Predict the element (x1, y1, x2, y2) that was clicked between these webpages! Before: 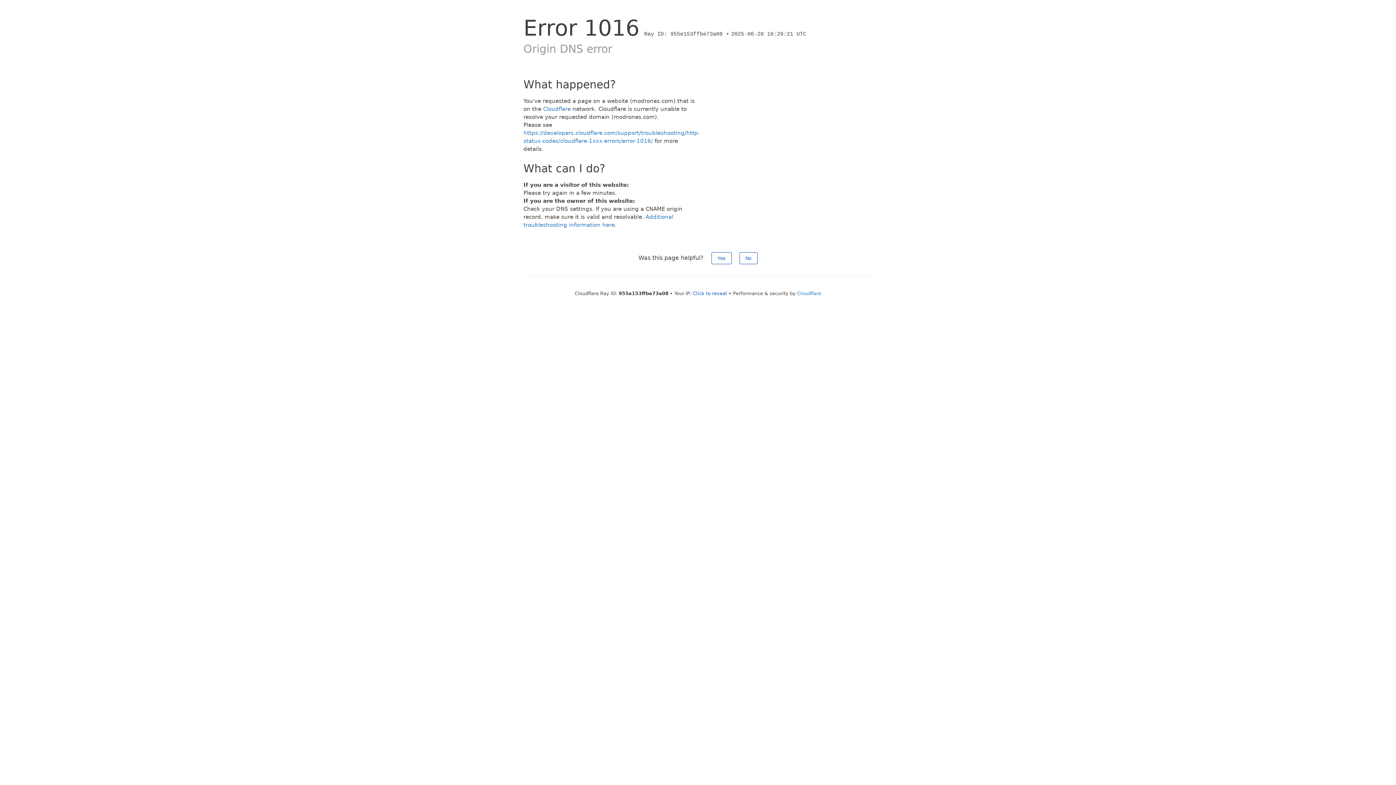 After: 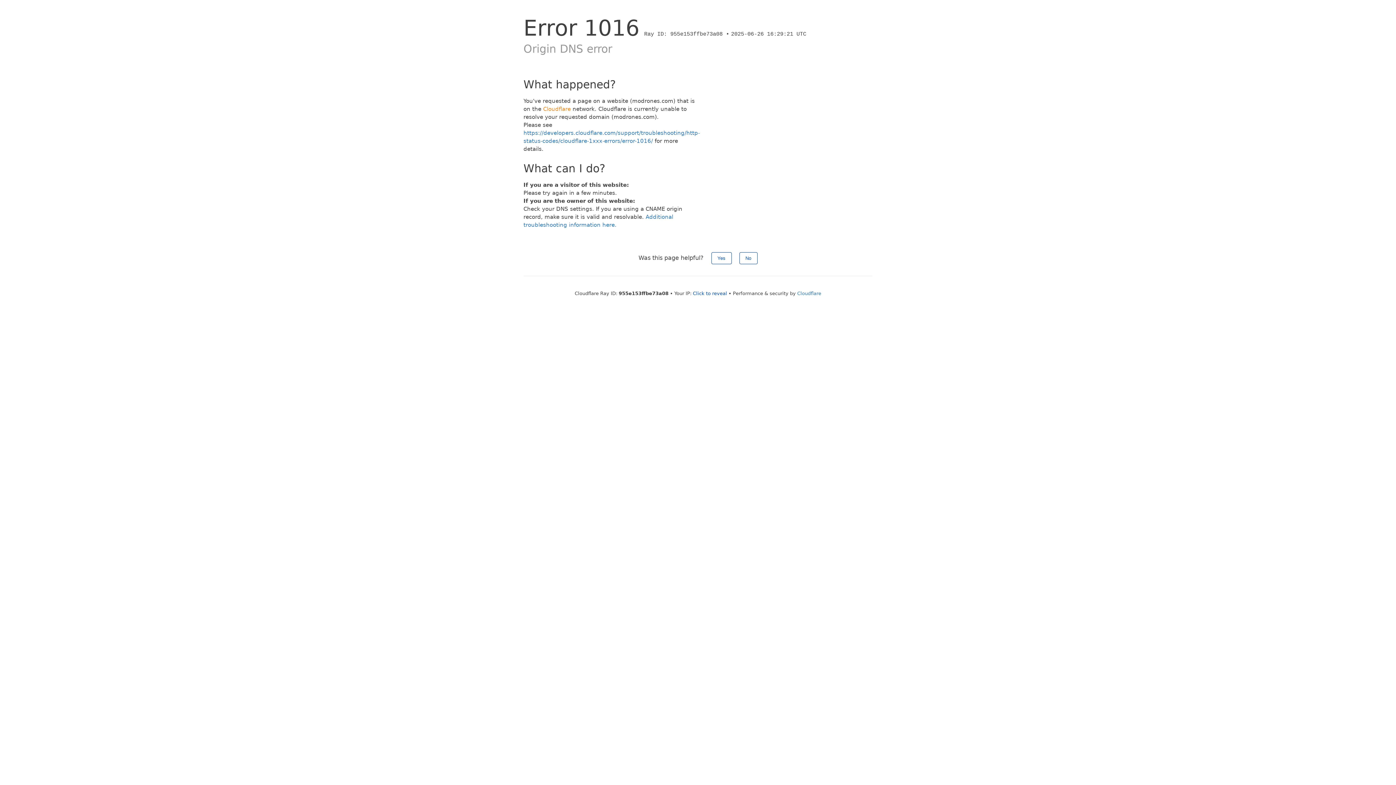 Action: label: Cloudflare bbox: (543, 105, 570, 112)